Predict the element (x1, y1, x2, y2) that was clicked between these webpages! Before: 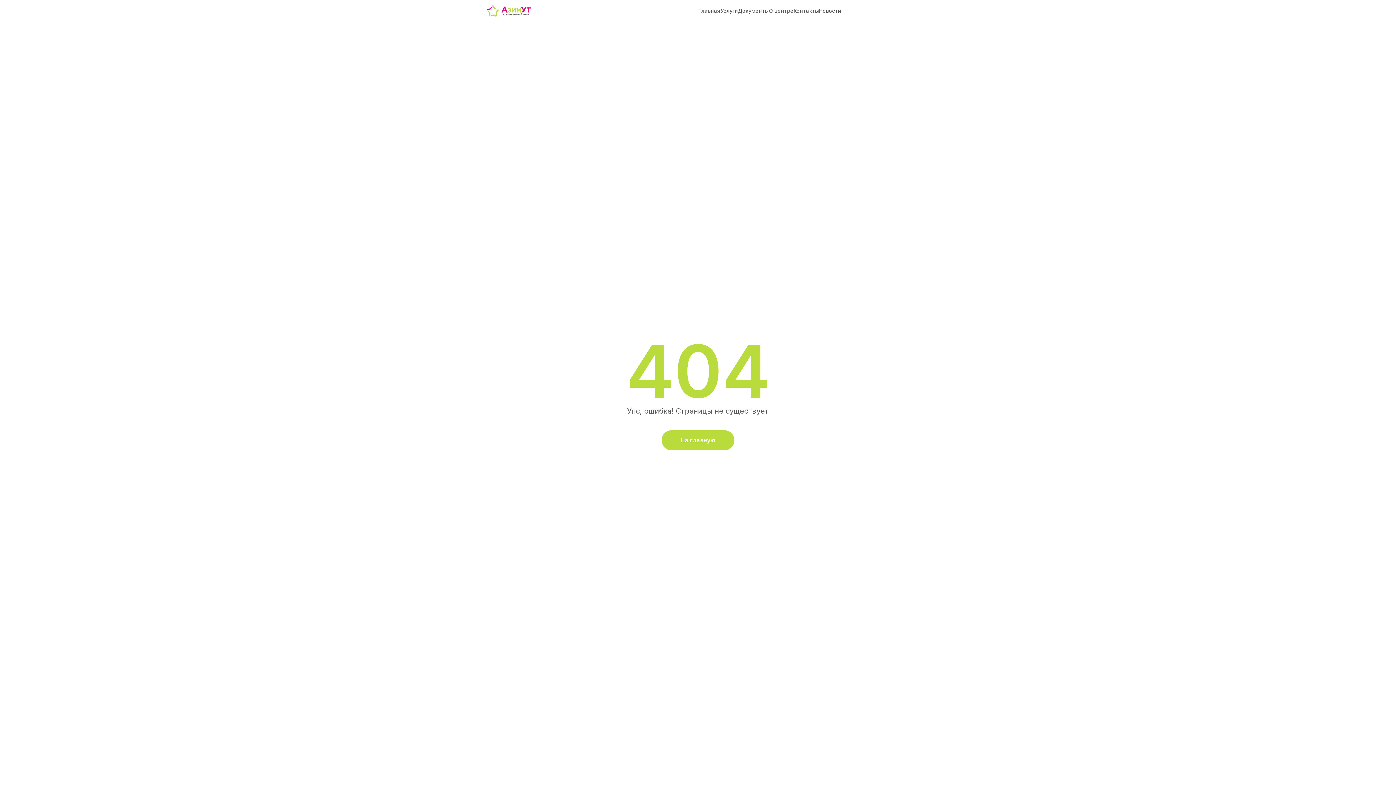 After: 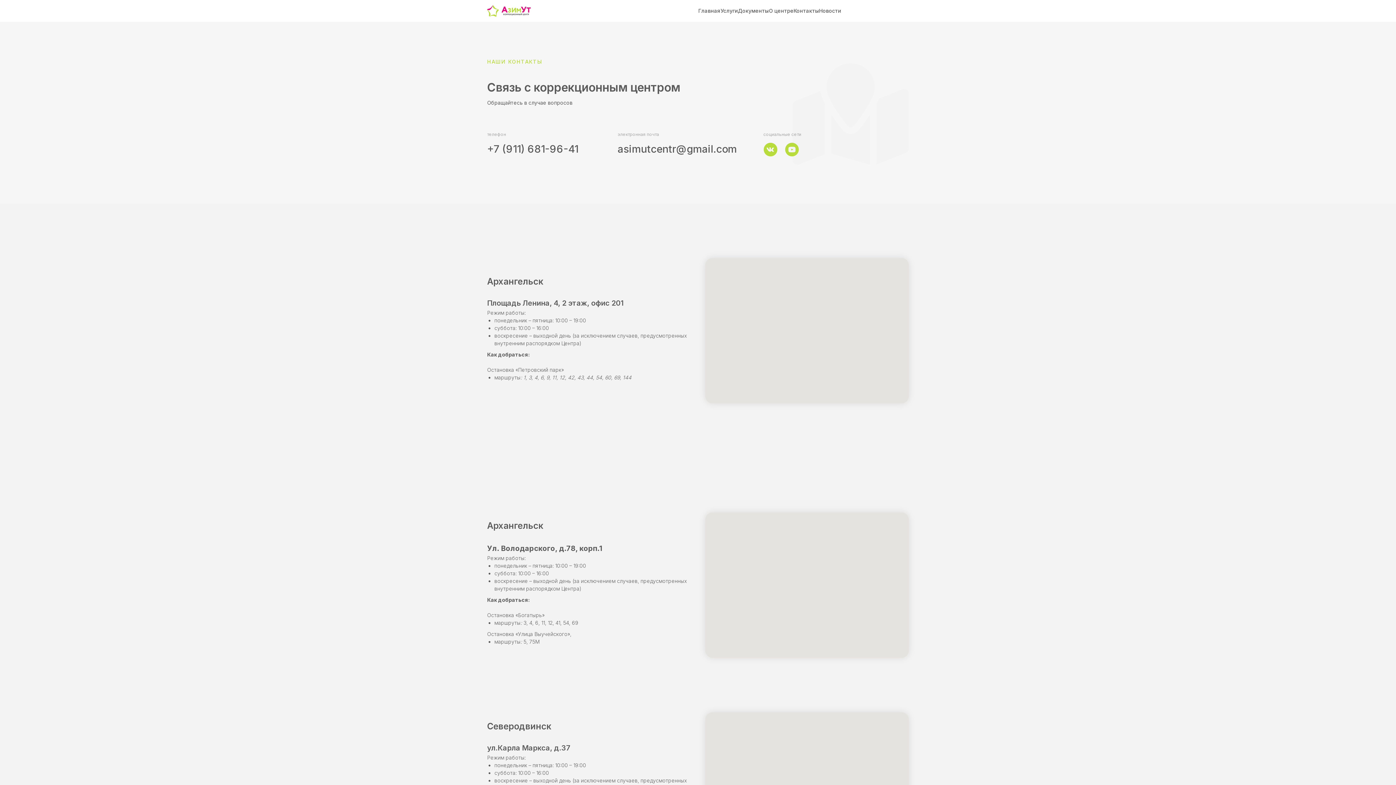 Action: label: Контакты bbox: (793, 7, 819, 14)